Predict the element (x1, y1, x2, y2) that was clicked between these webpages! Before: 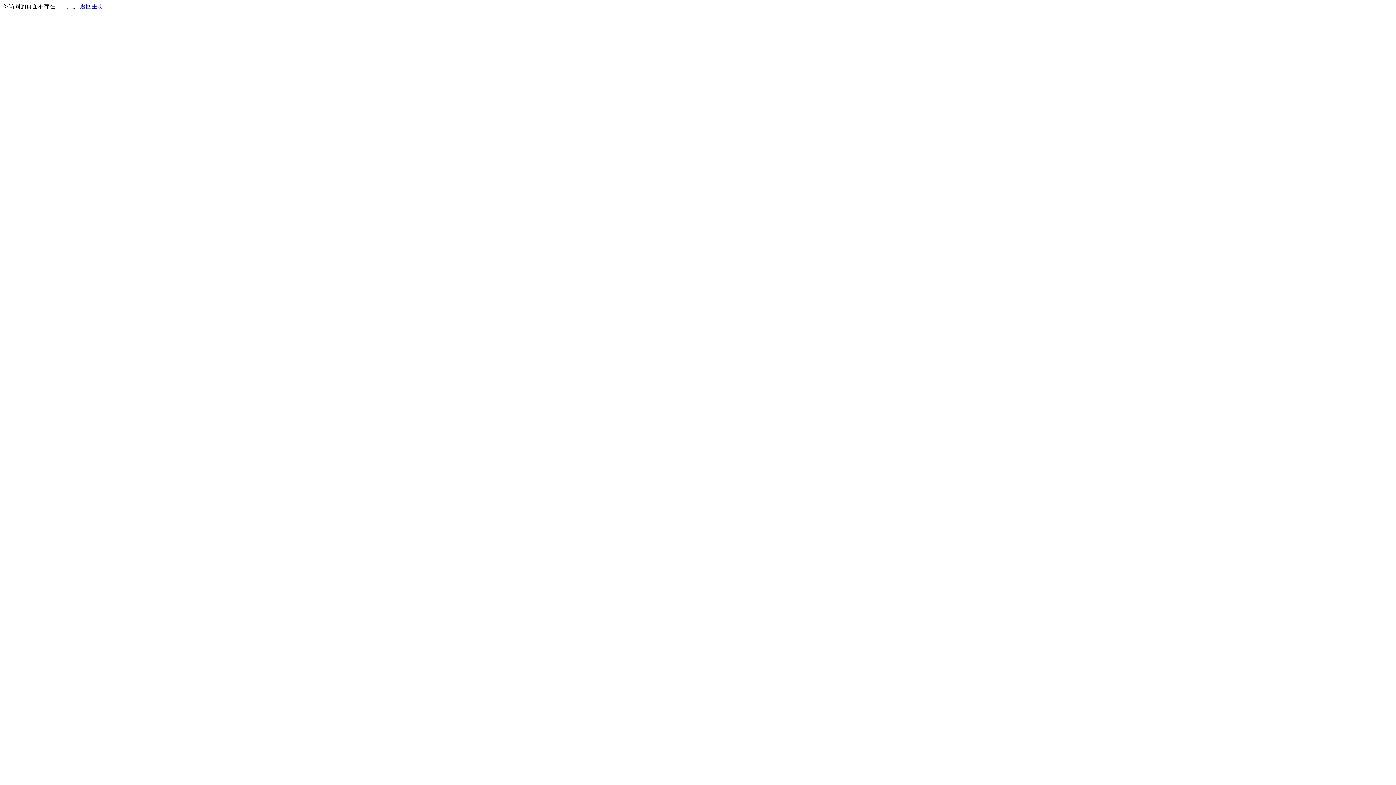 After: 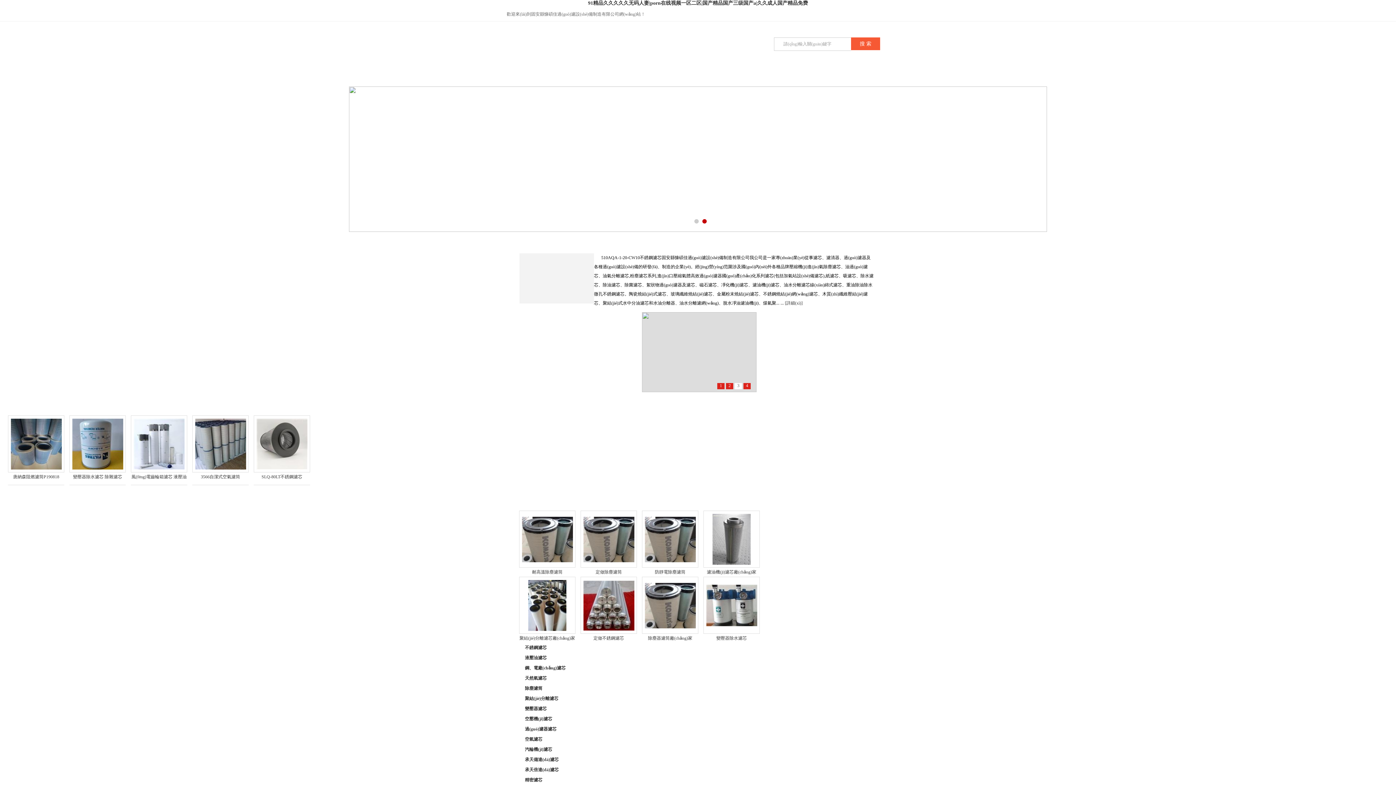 Action: label: 返回主页 bbox: (80, 3, 103, 9)